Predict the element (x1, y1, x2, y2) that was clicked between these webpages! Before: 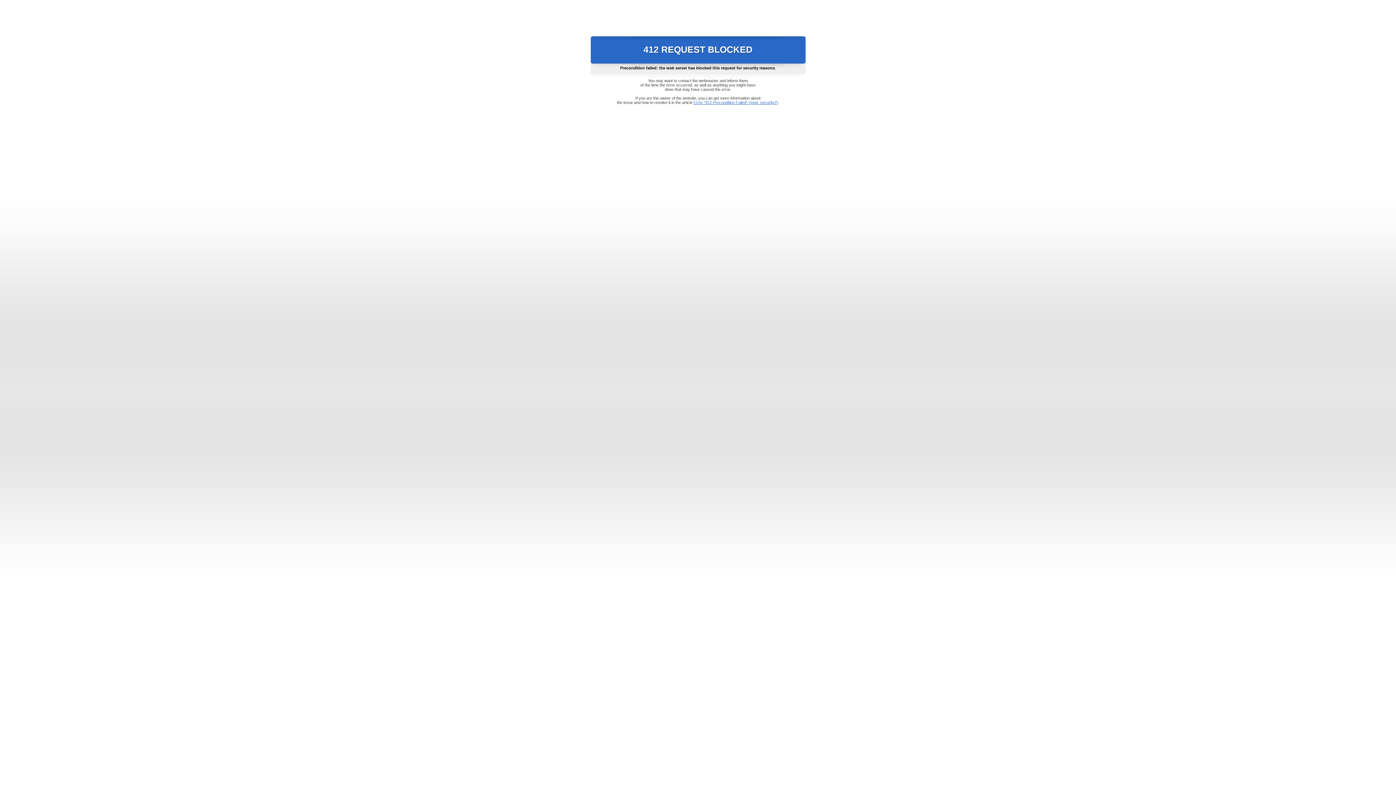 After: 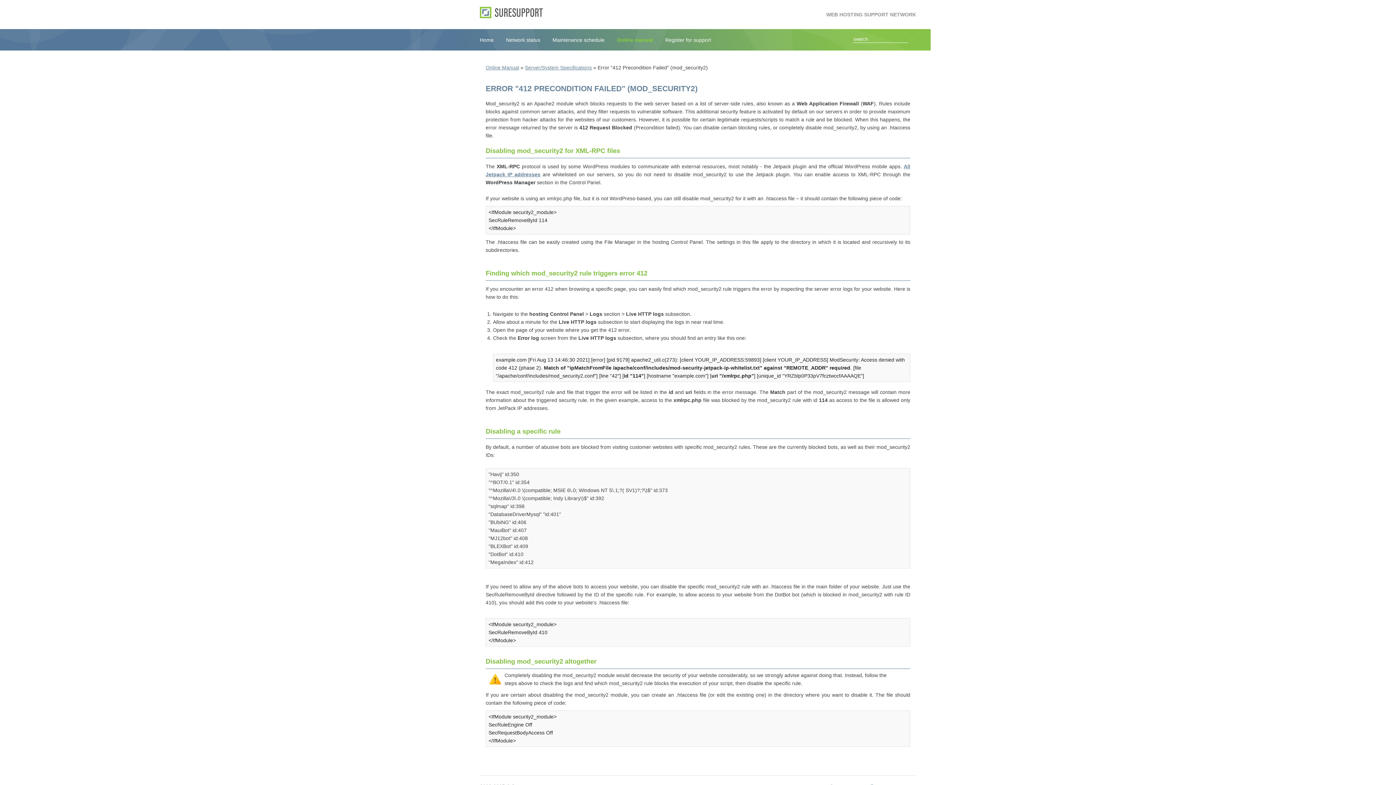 Action: label: Error "412 Precondition Failed" (mod_security2) bbox: (693, 100, 778, 104)